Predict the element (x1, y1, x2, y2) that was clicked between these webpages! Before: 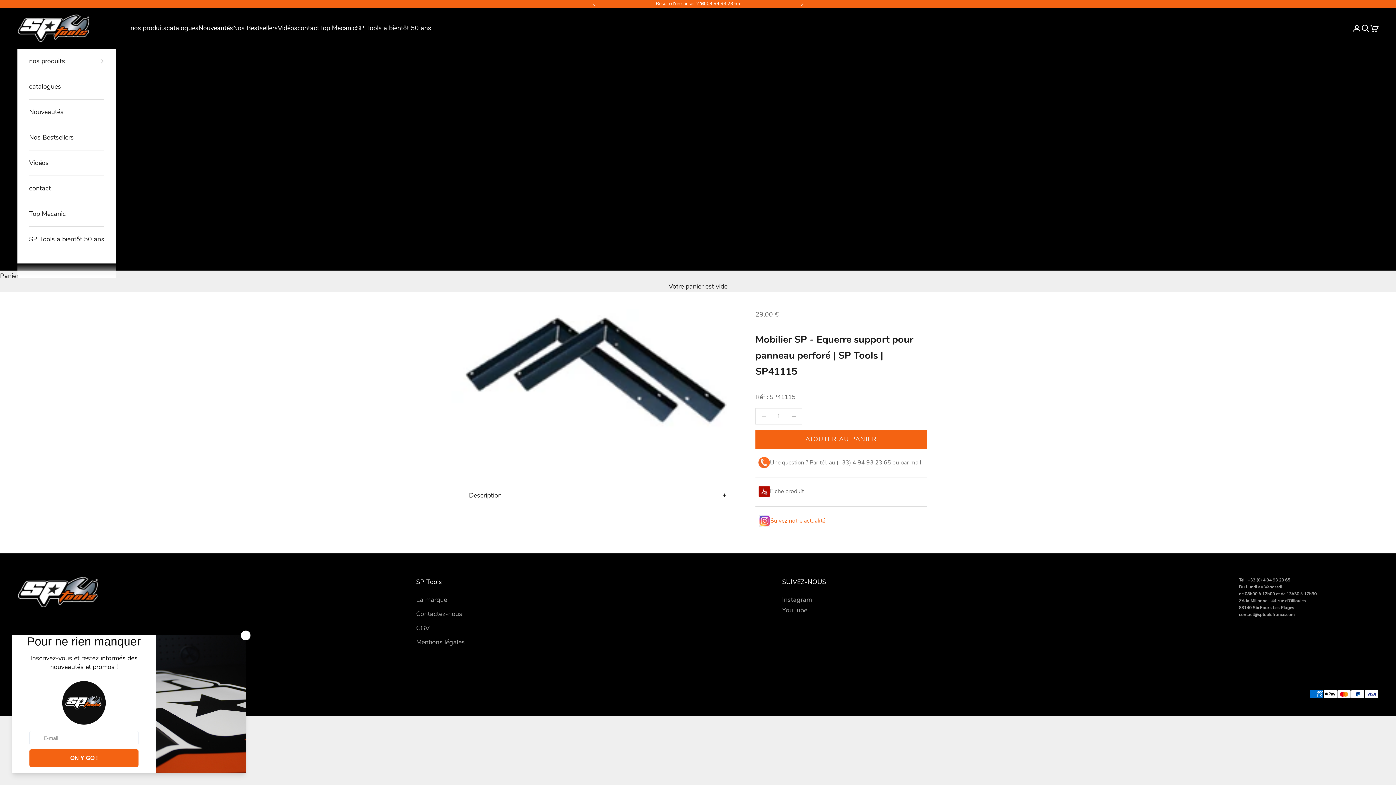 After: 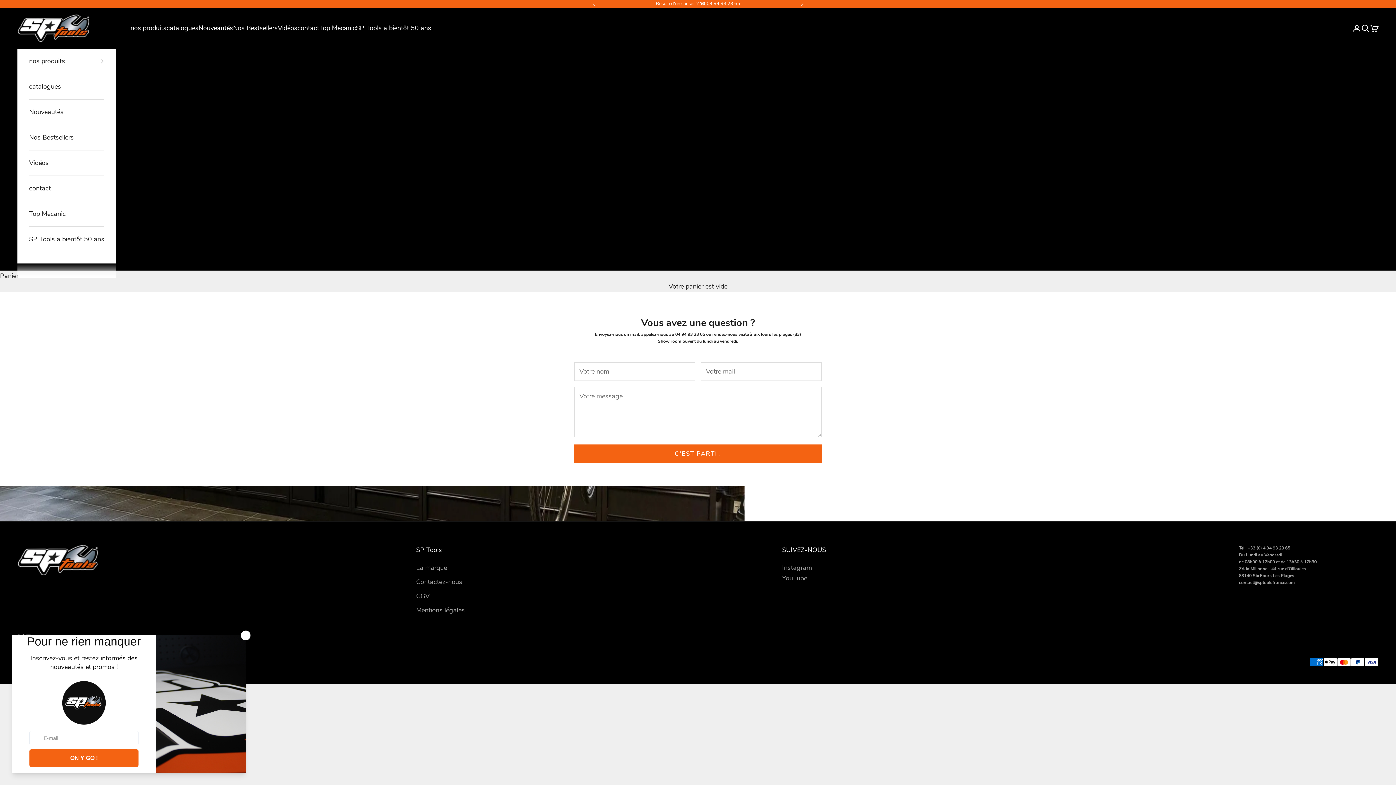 Action: bbox: (29, 176, 104, 201) label: contact